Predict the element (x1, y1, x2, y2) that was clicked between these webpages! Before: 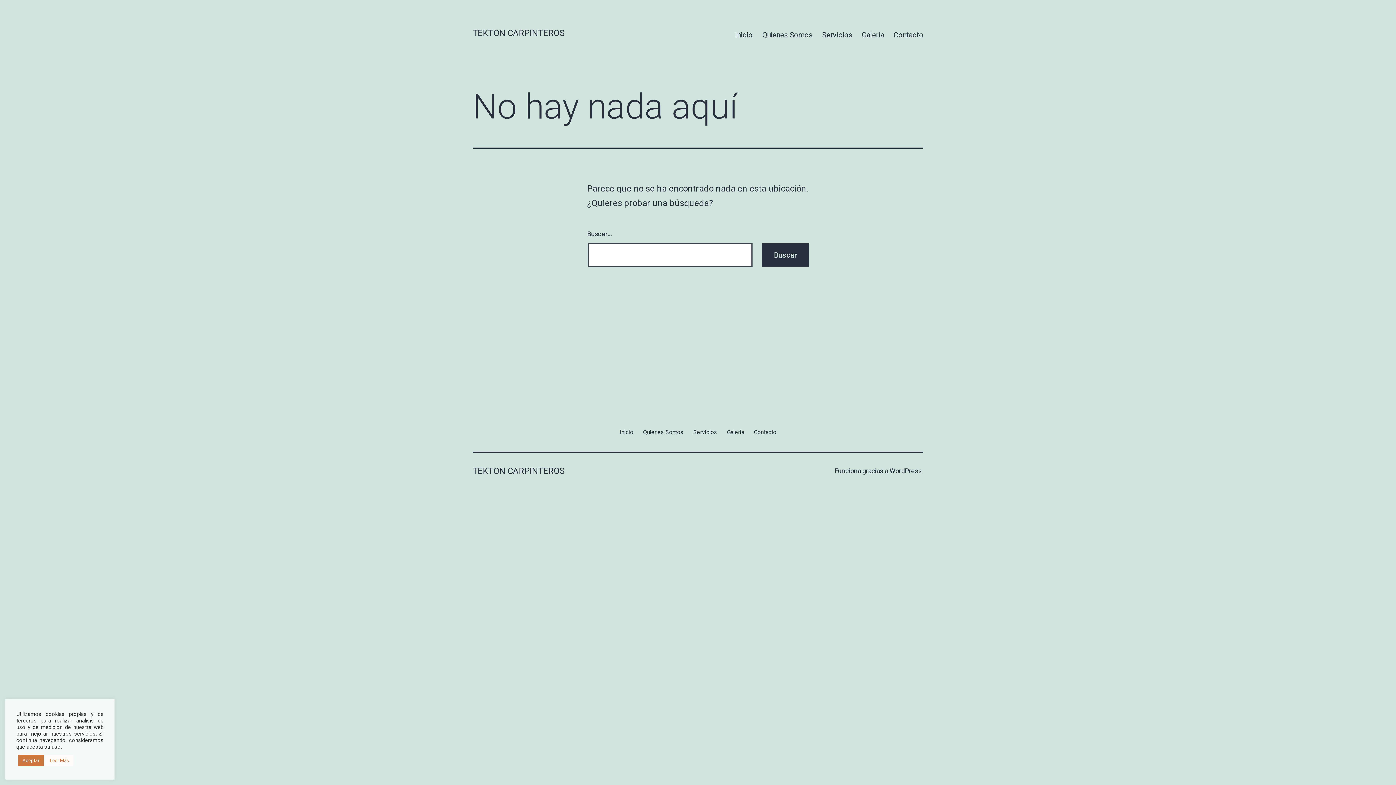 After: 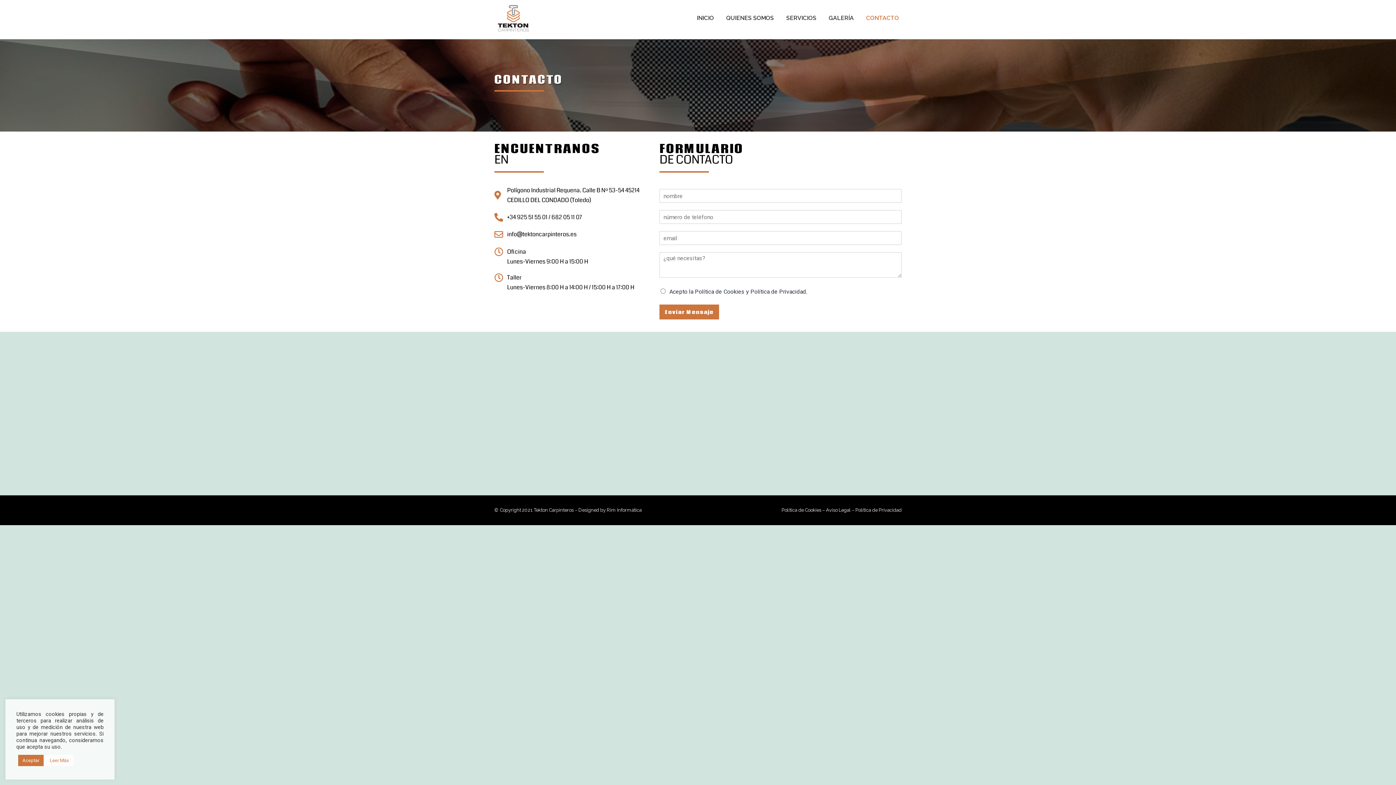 Action: bbox: (889, 26, 928, 44) label: Contacto